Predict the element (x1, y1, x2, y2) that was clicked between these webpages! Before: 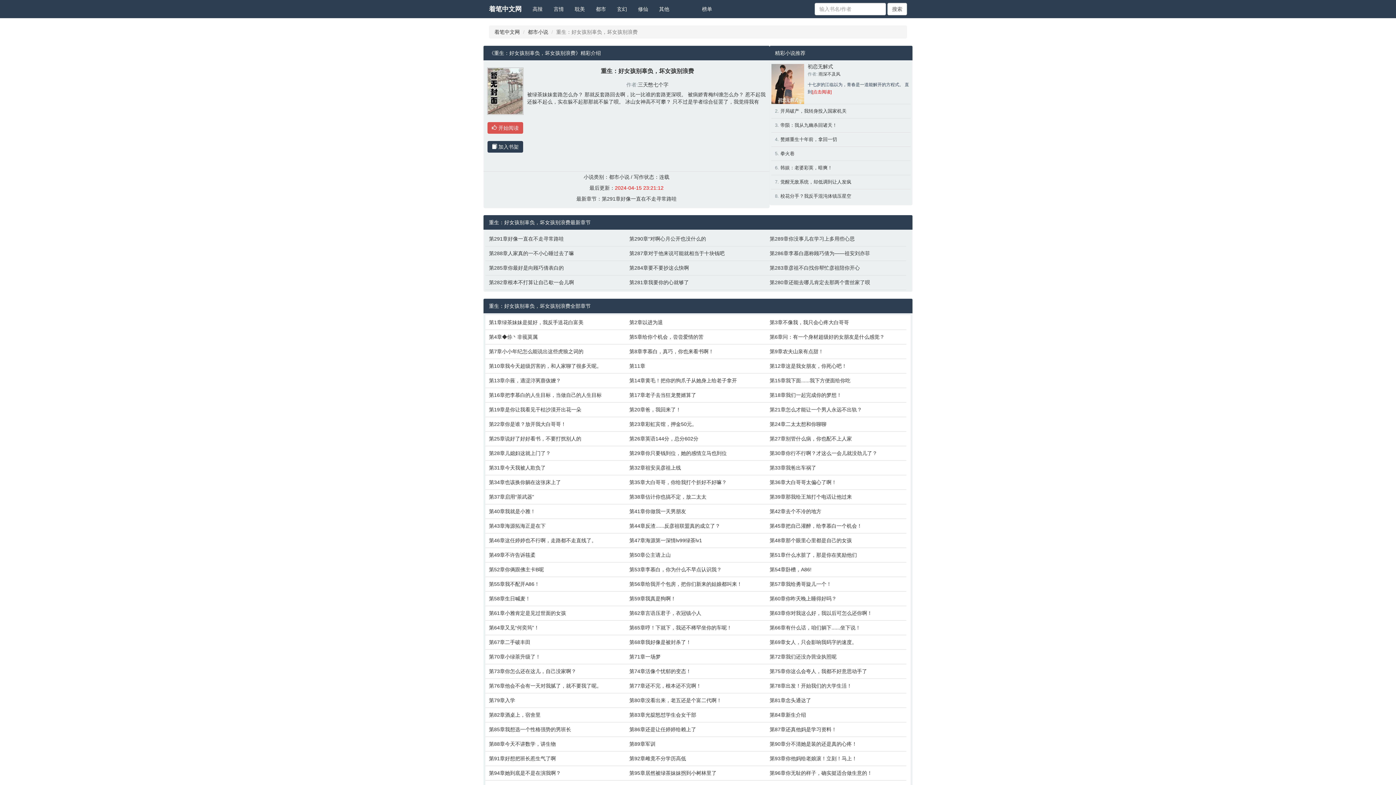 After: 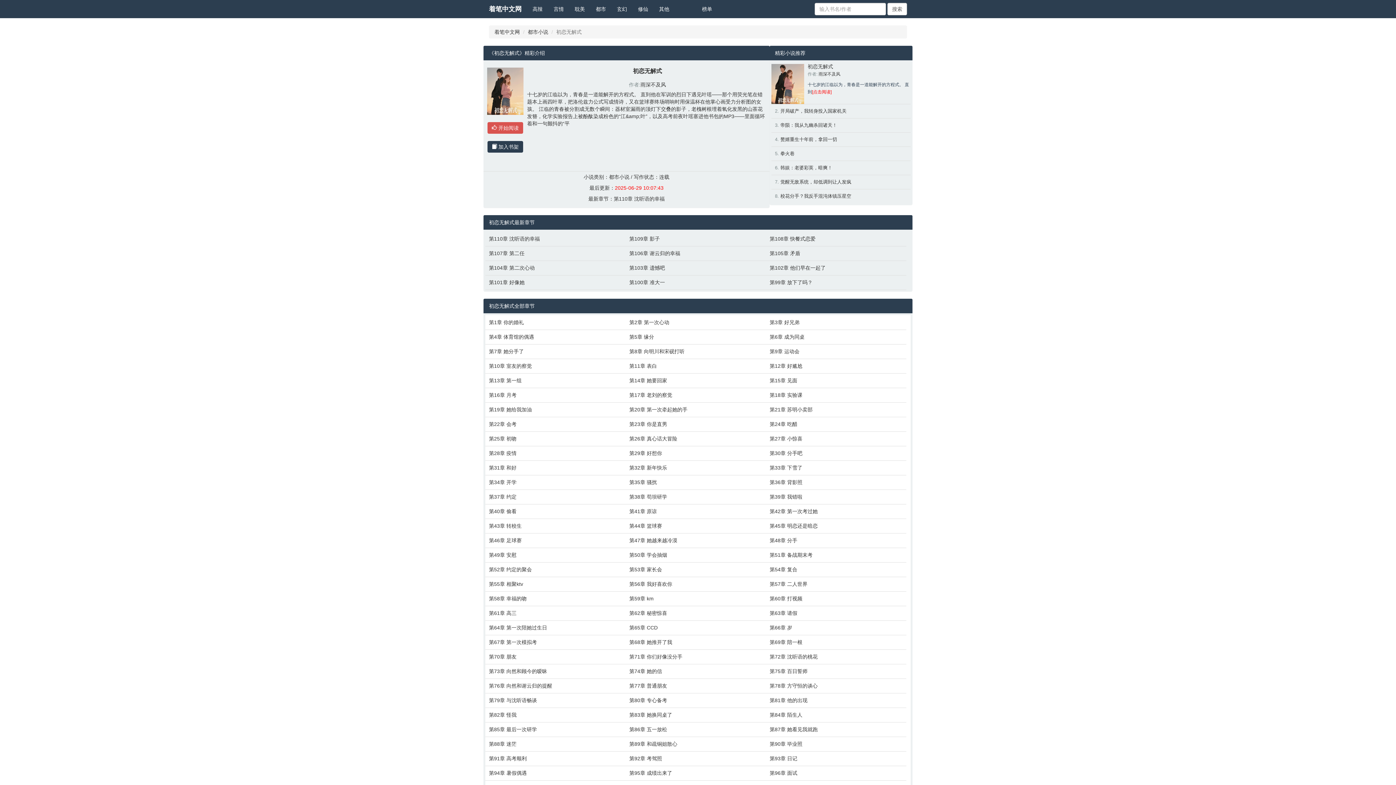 Action: bbox: (771, 80, 804, 86)